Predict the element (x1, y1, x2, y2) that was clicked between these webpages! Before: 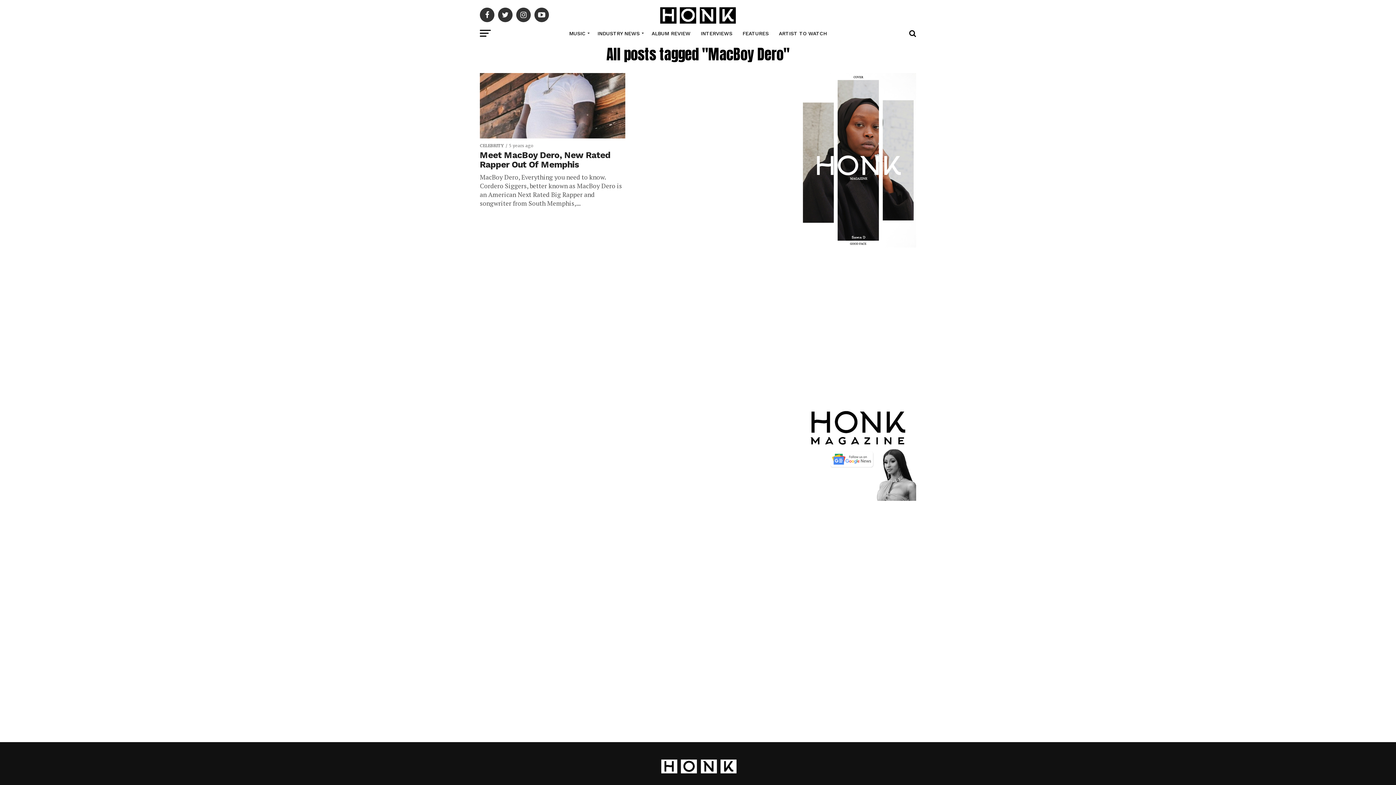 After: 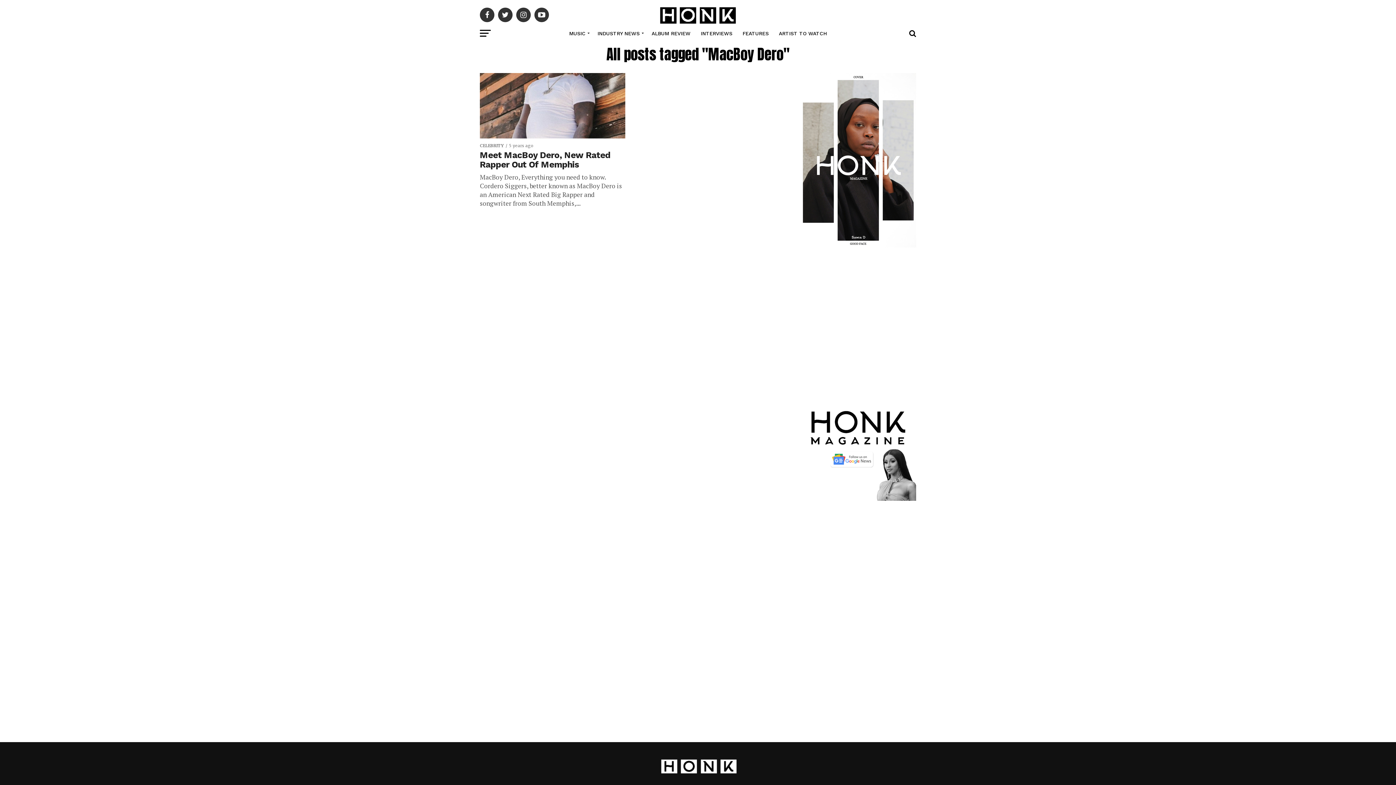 Action: bbox: (800, 384, 916, 501)